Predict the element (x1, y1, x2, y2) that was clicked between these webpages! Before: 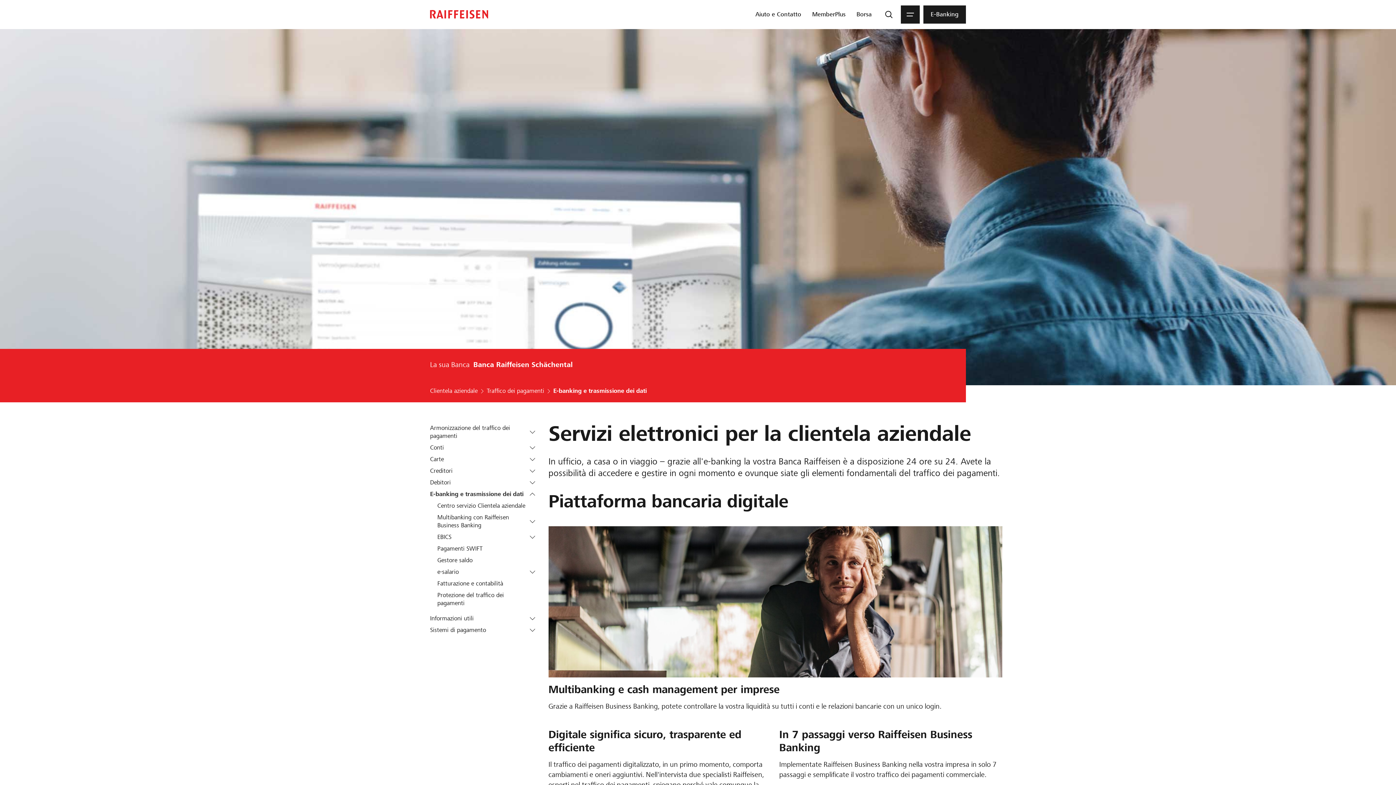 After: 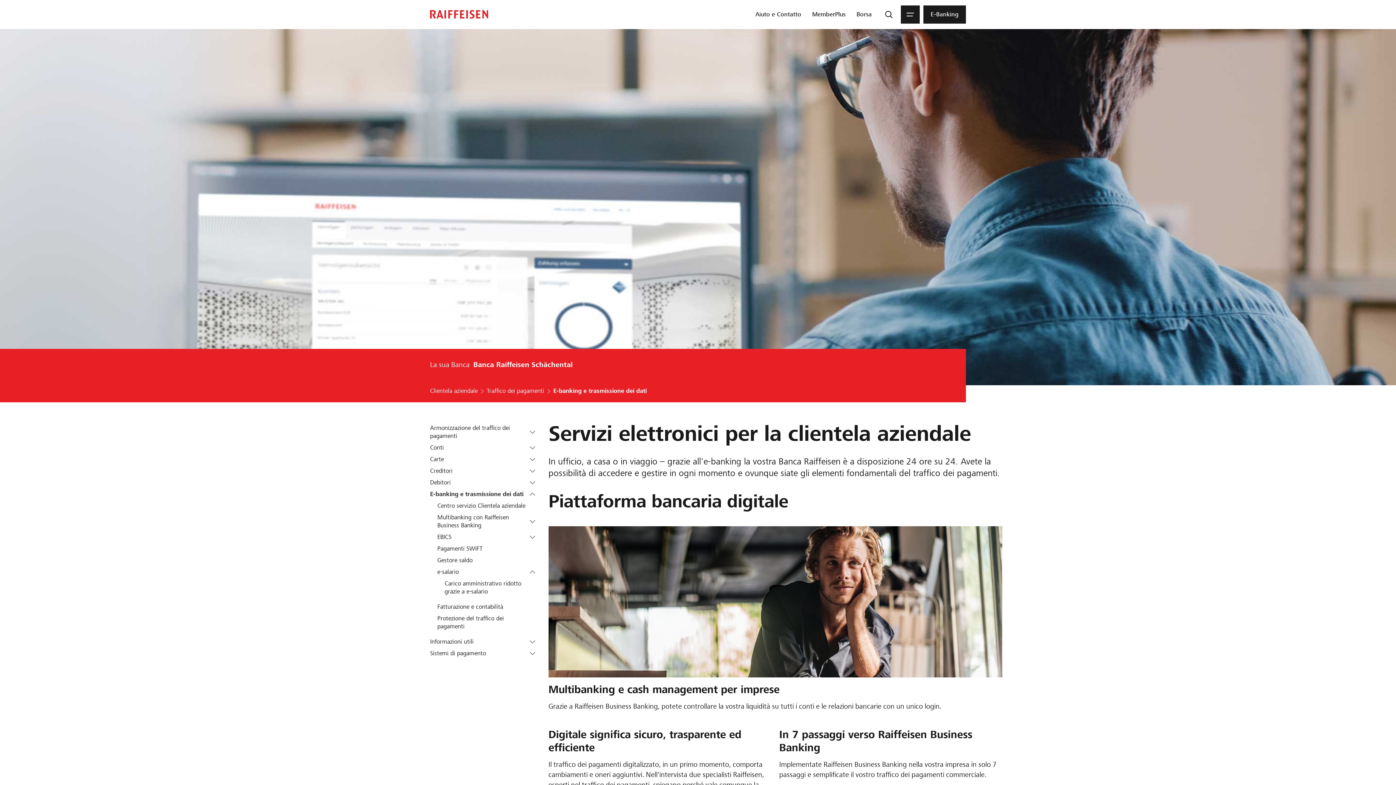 Action: bbox: (526, 566, 538, 578) label: Apri e-salario